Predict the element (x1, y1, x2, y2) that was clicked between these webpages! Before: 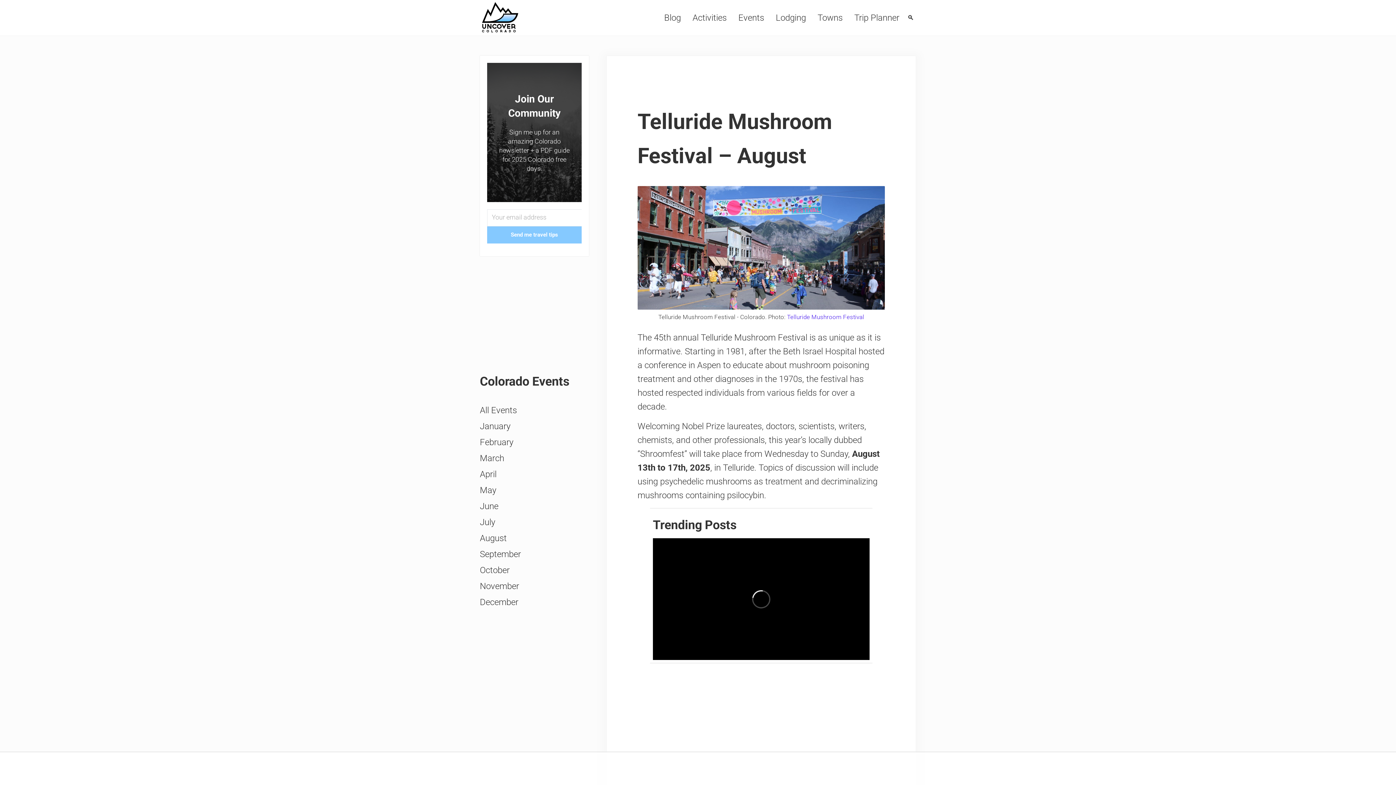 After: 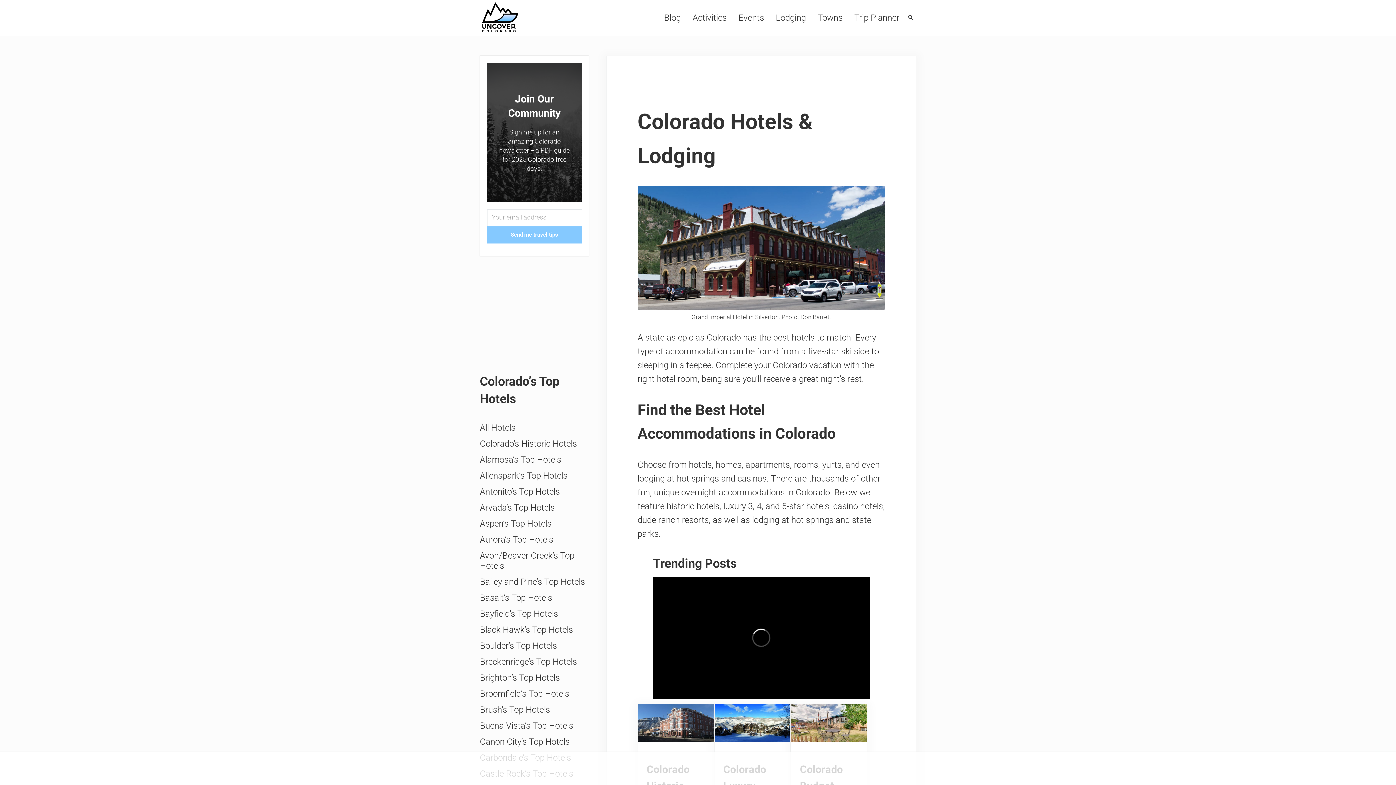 Action: label: Lodging bbox: (770, 6, 812, 28)